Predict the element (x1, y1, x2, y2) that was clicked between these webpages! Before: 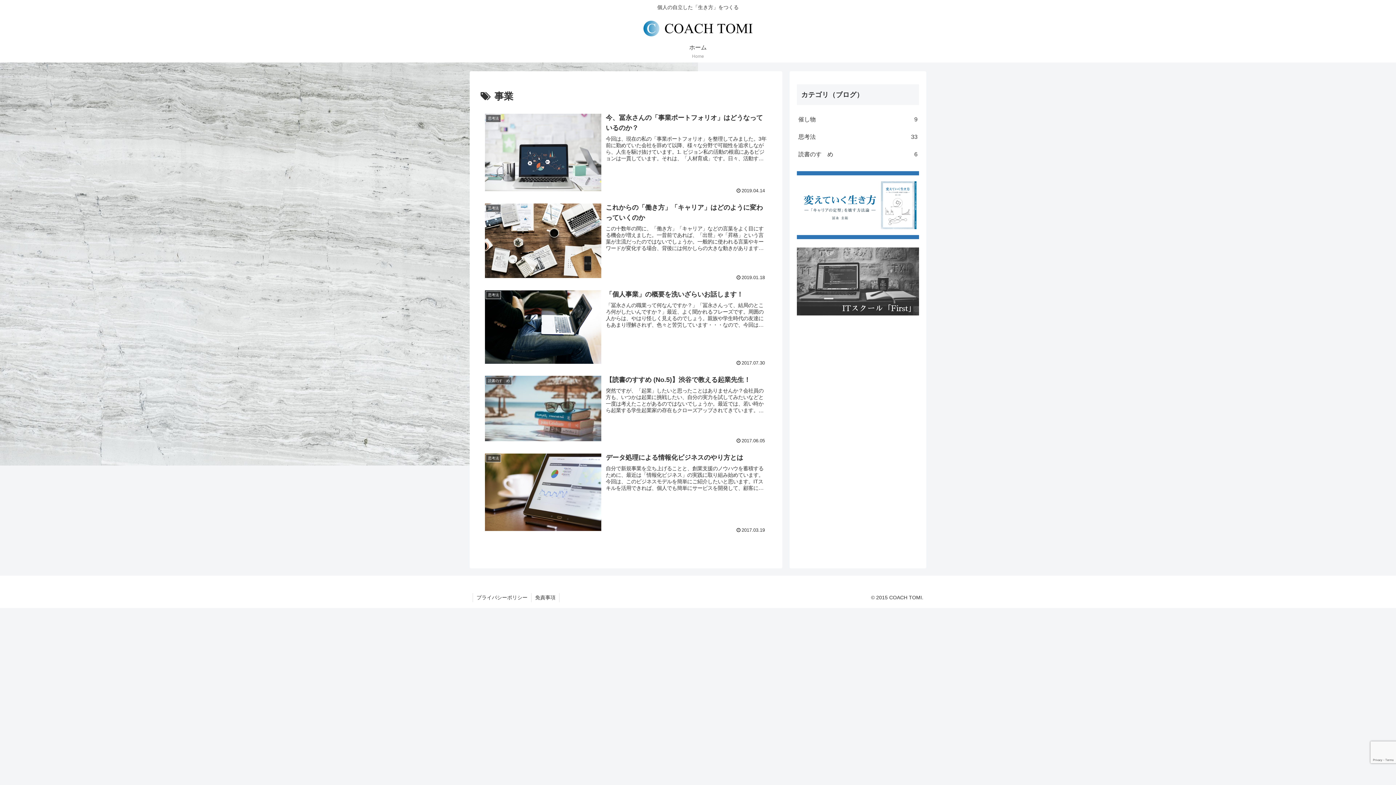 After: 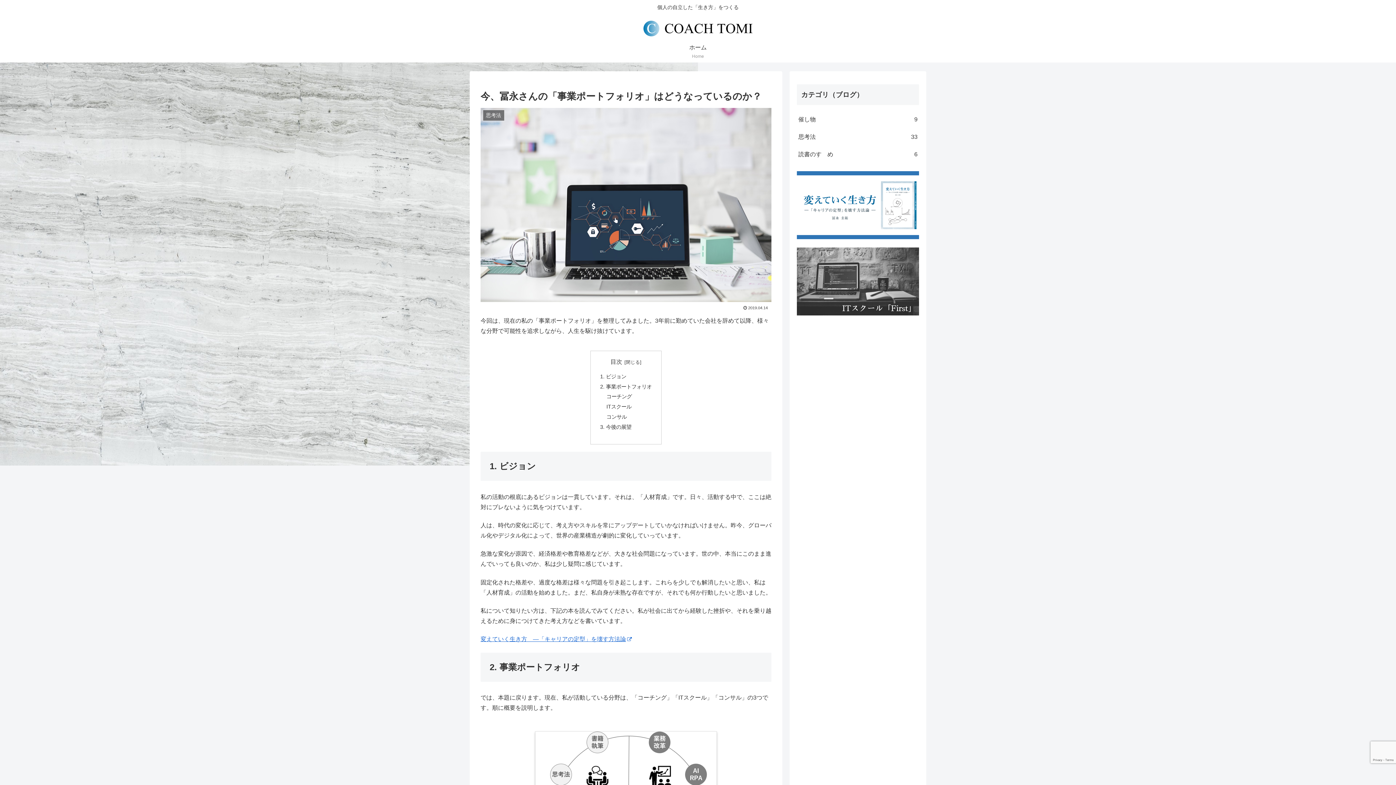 Action: label: 思考法
今、冨永さんの「事業ポートフォリオ」はどうなっているのか？
今回は、現在の私の「事業ポートフォリオ」を整理してみました。3年前に勤めていた会社を辞めて以降、様々な分野で可能性を追求しながら、人生を駆け抜けています。1. ビジョン私の活動の根底にあるビジョンは一貫しています。それは、「人材育成」です。日々、活動する中で、ここは絶対にブレないように気をつけていま...
2019.04.14 bbox: (480, 108, 771, 198)